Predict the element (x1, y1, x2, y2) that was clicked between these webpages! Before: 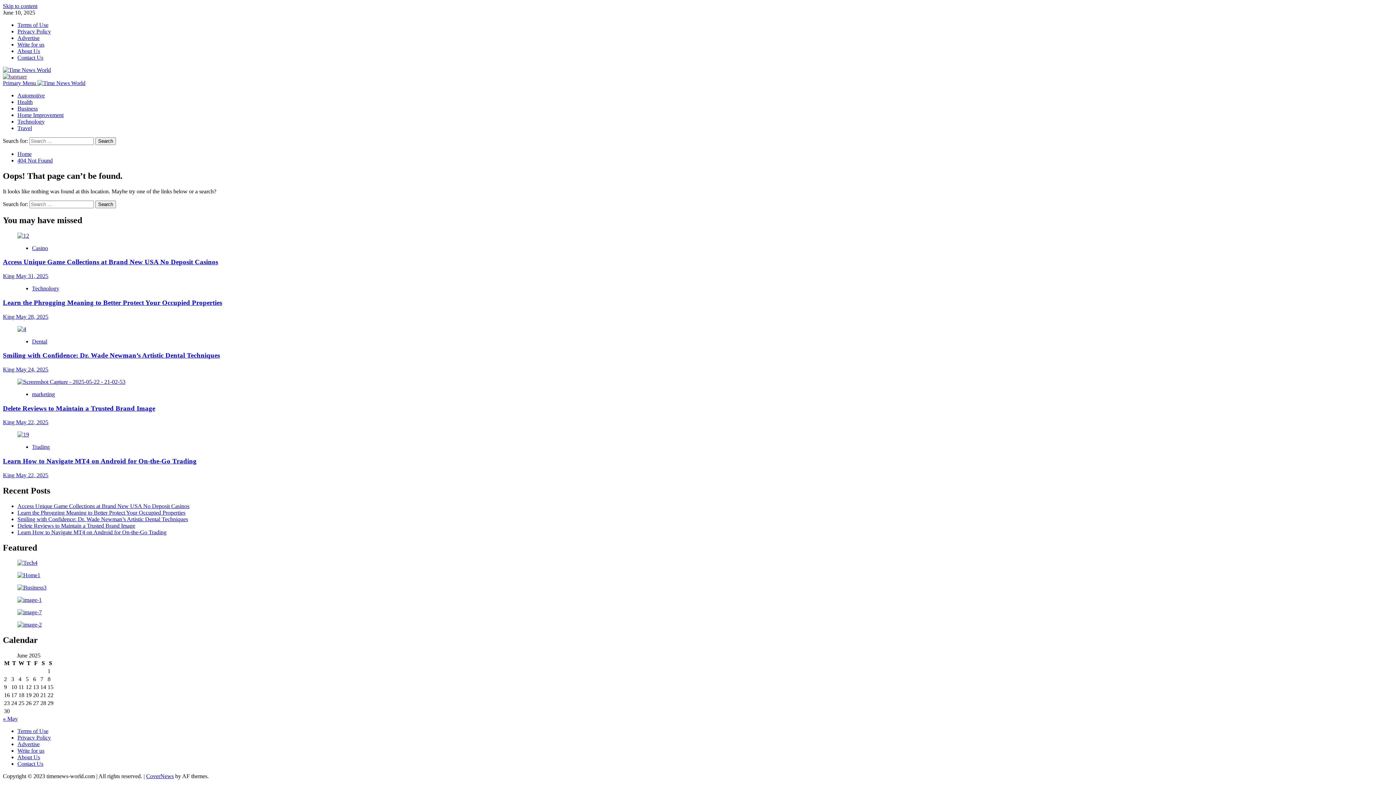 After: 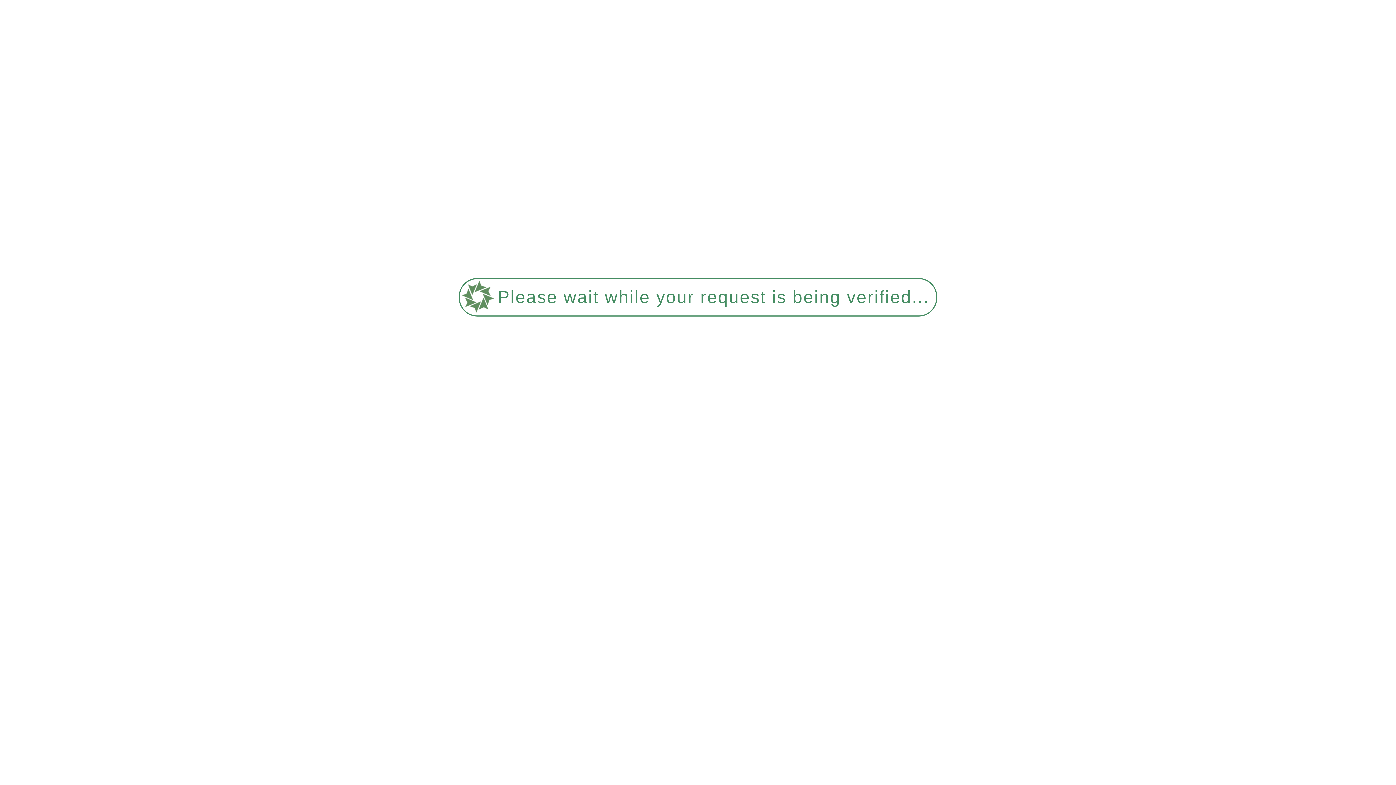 Action: bbox: (17, 572, 40, 578)